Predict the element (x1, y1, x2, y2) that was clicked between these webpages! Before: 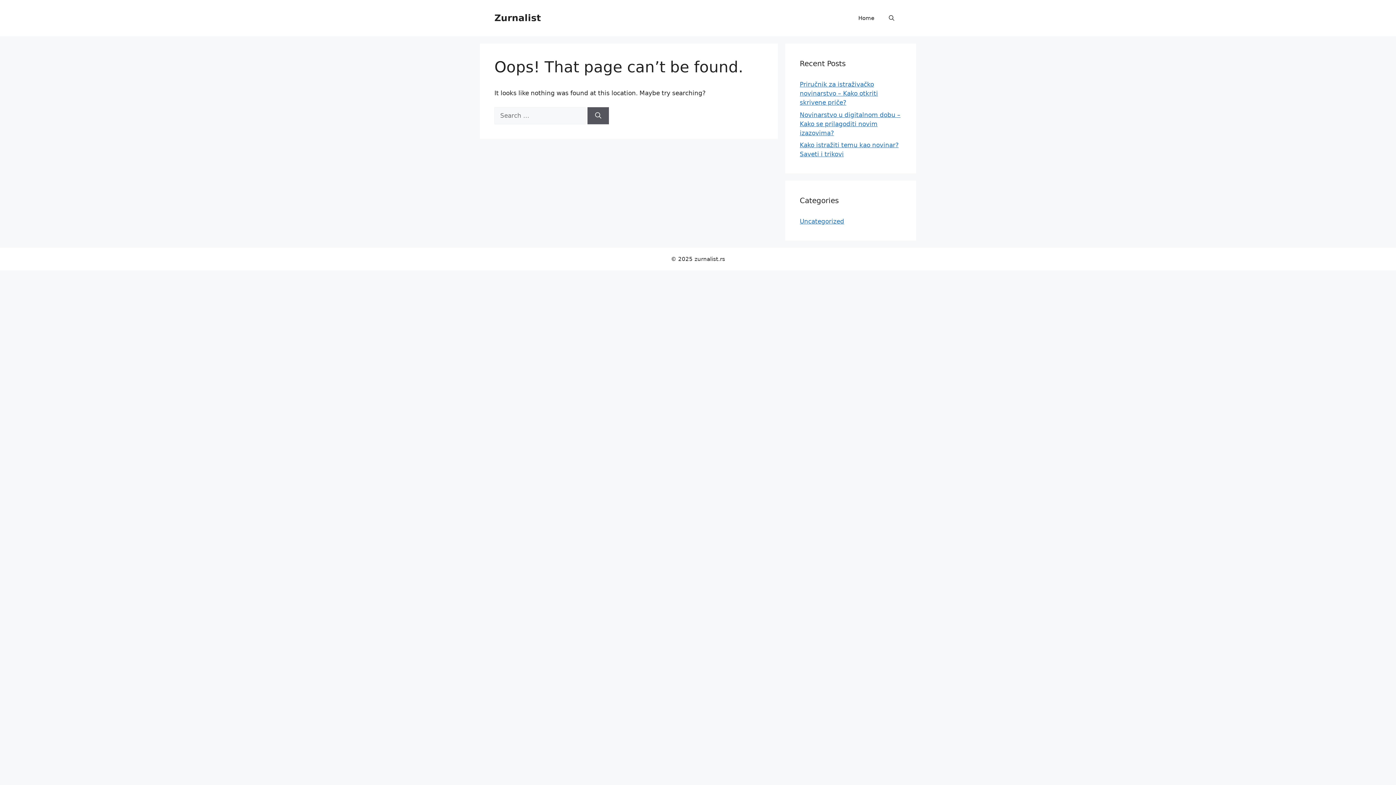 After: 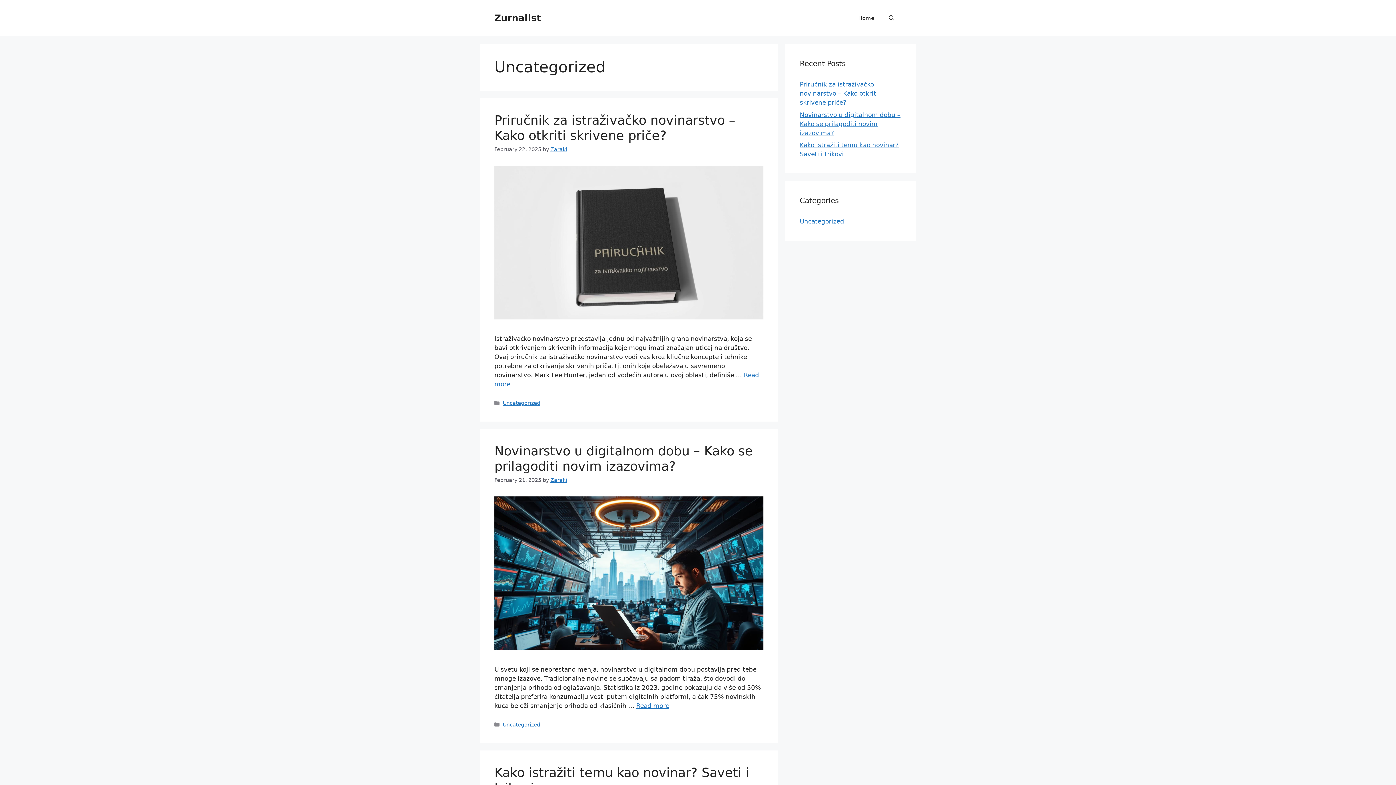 Action: bbox: (800, 217, 844, 225) label: Uncategorized